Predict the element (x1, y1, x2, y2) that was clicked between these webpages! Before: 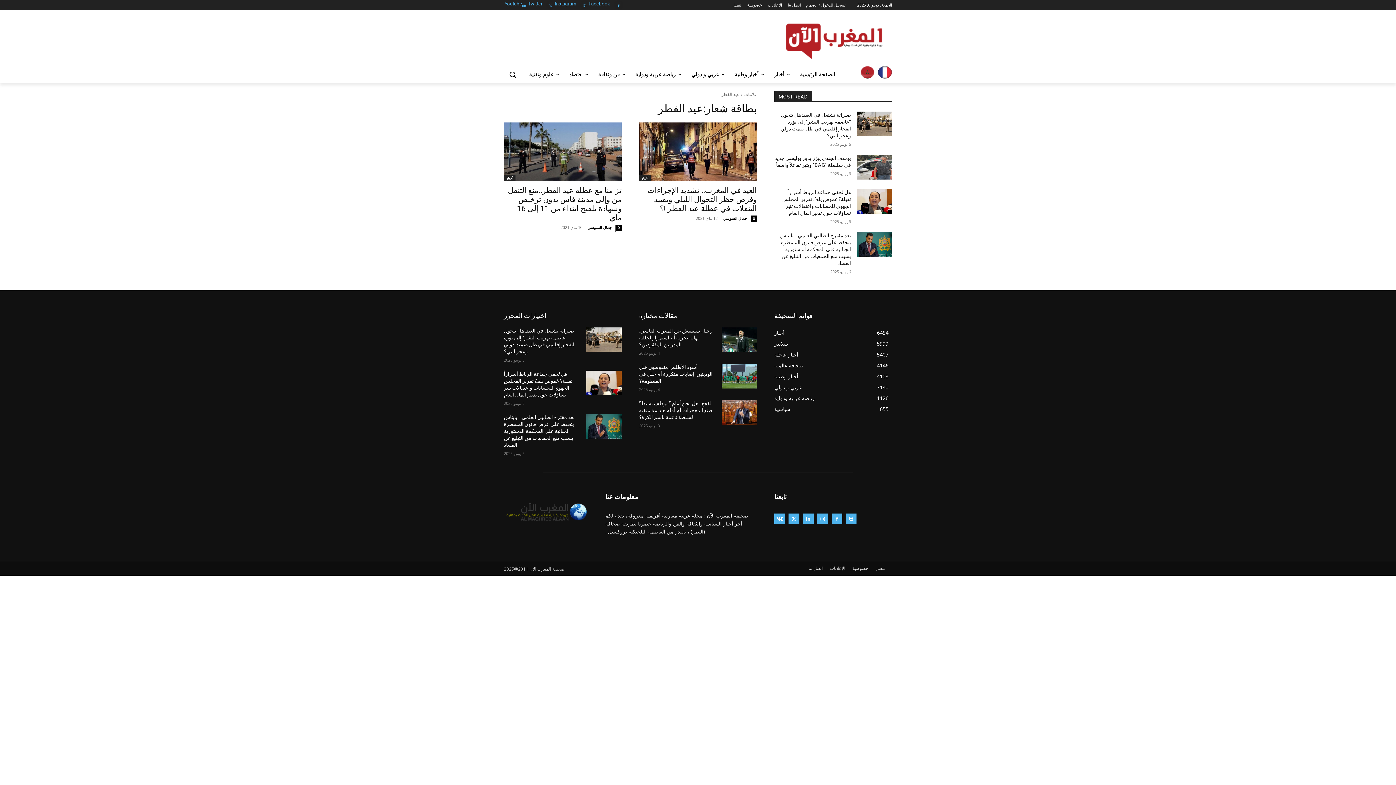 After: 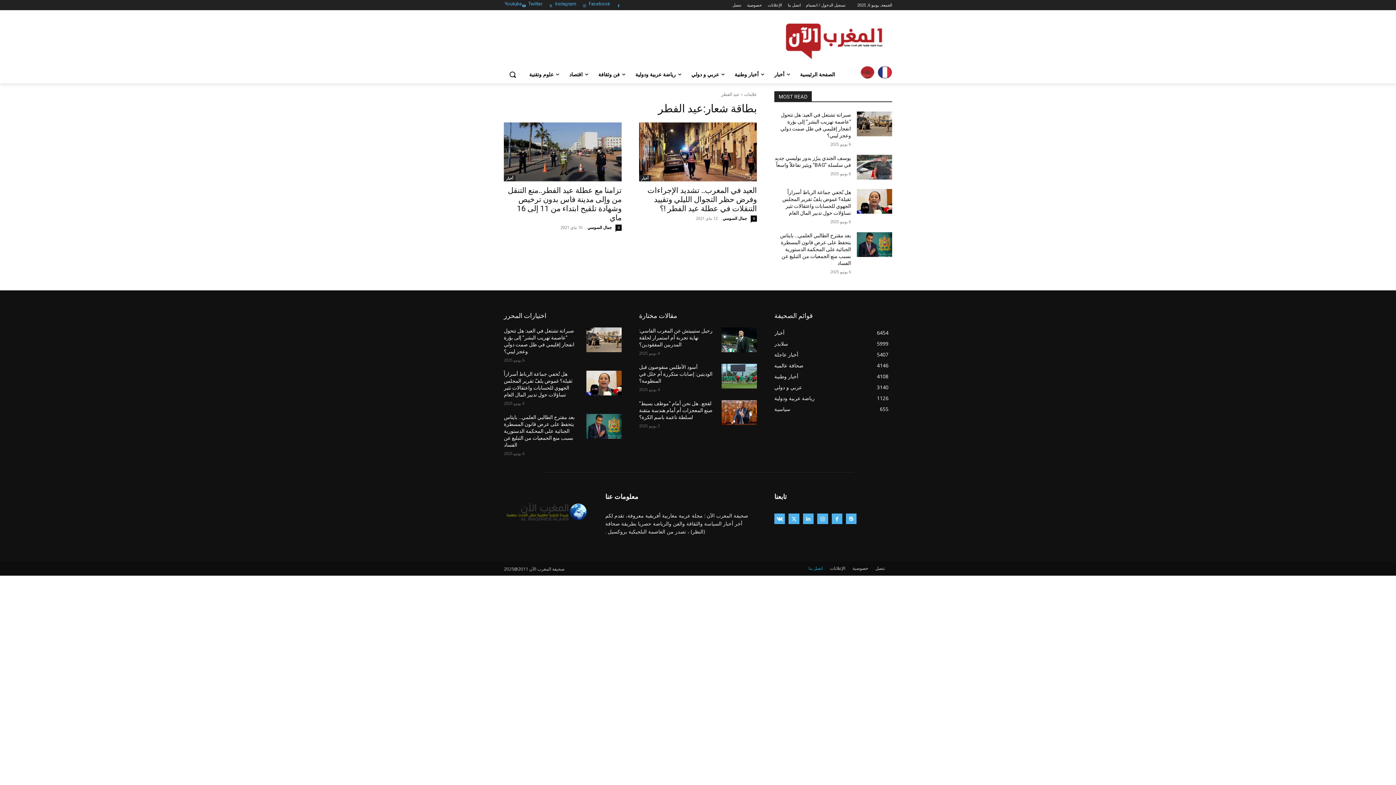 Action: label: اتصل بنا bbox: (808, 564, 822, 572)